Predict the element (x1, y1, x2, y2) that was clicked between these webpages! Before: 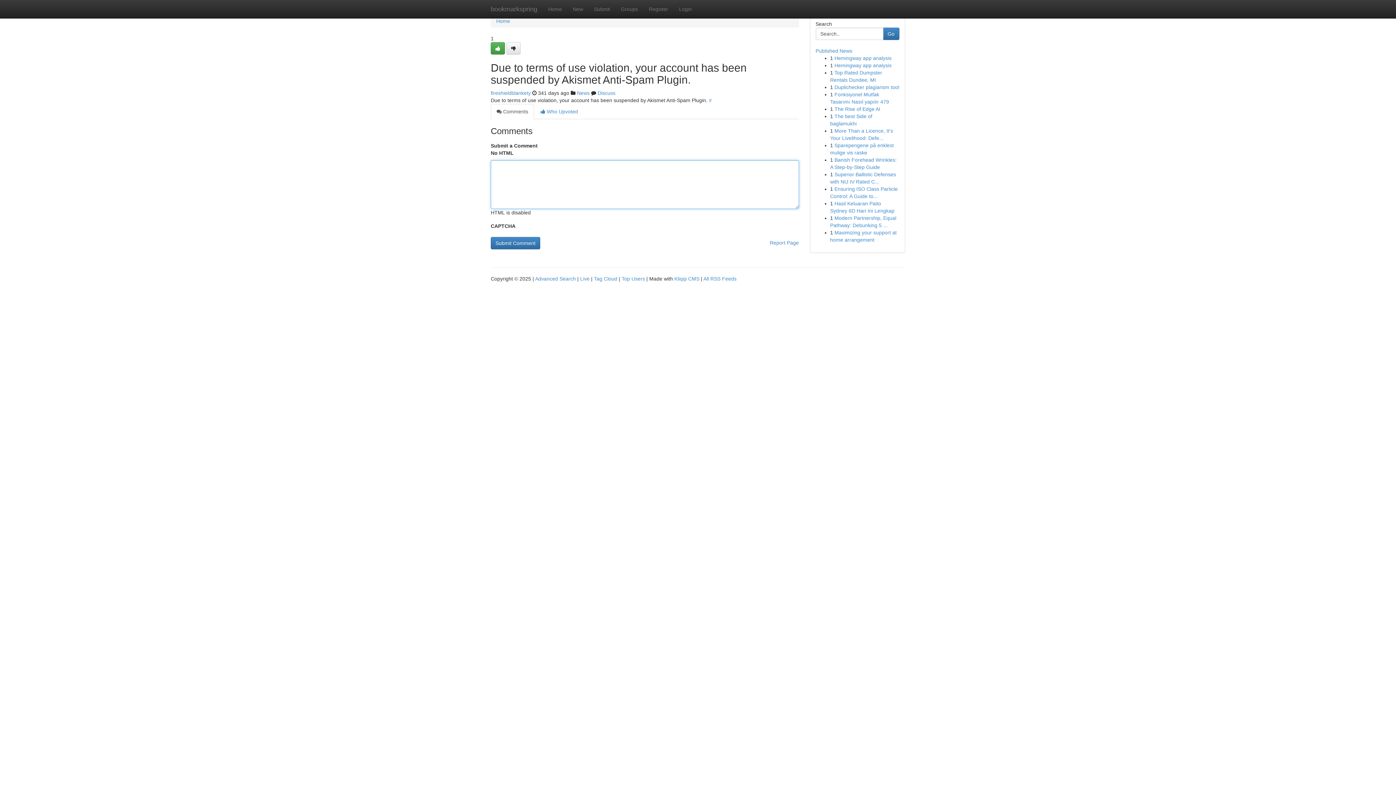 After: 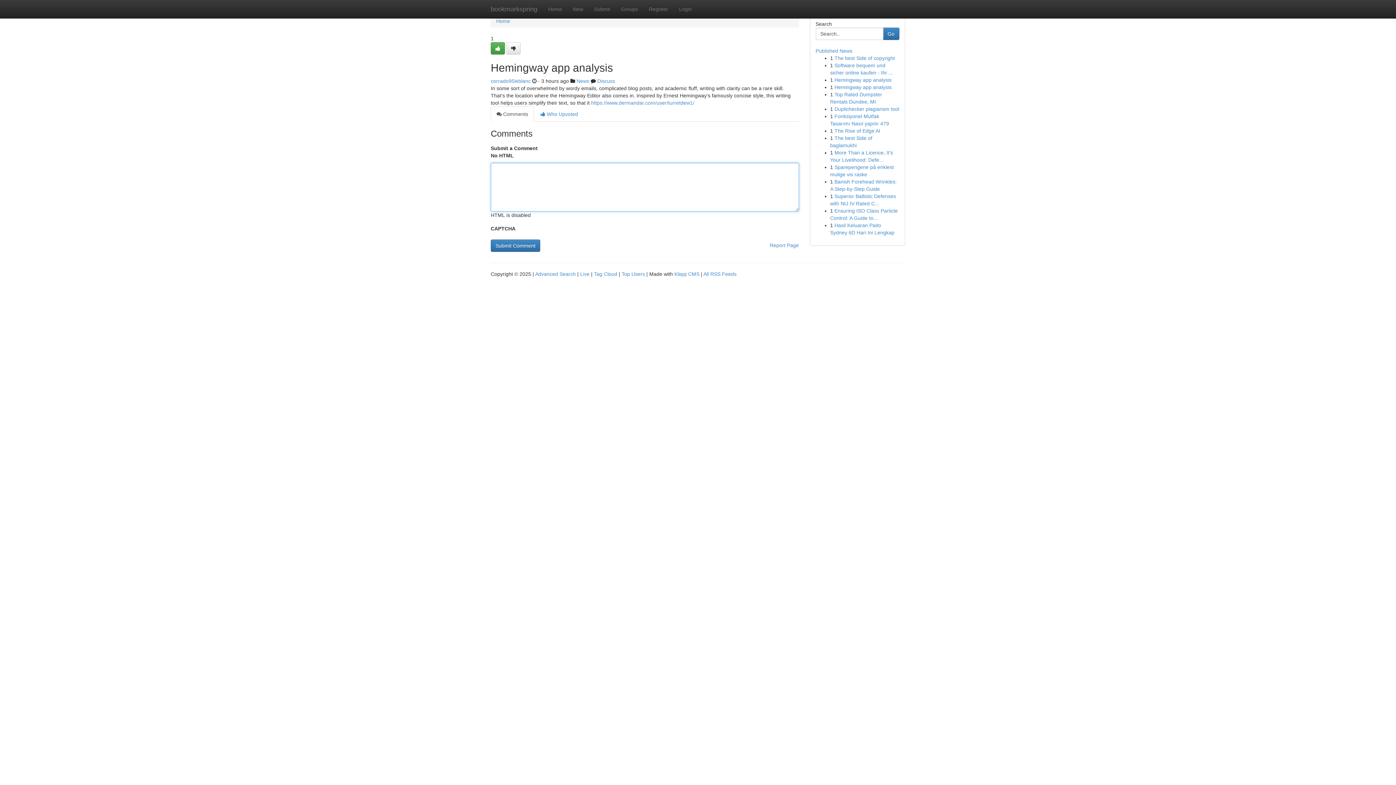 Action: label: Hemingway app analysis bbox: (834, 62, 891, 68)